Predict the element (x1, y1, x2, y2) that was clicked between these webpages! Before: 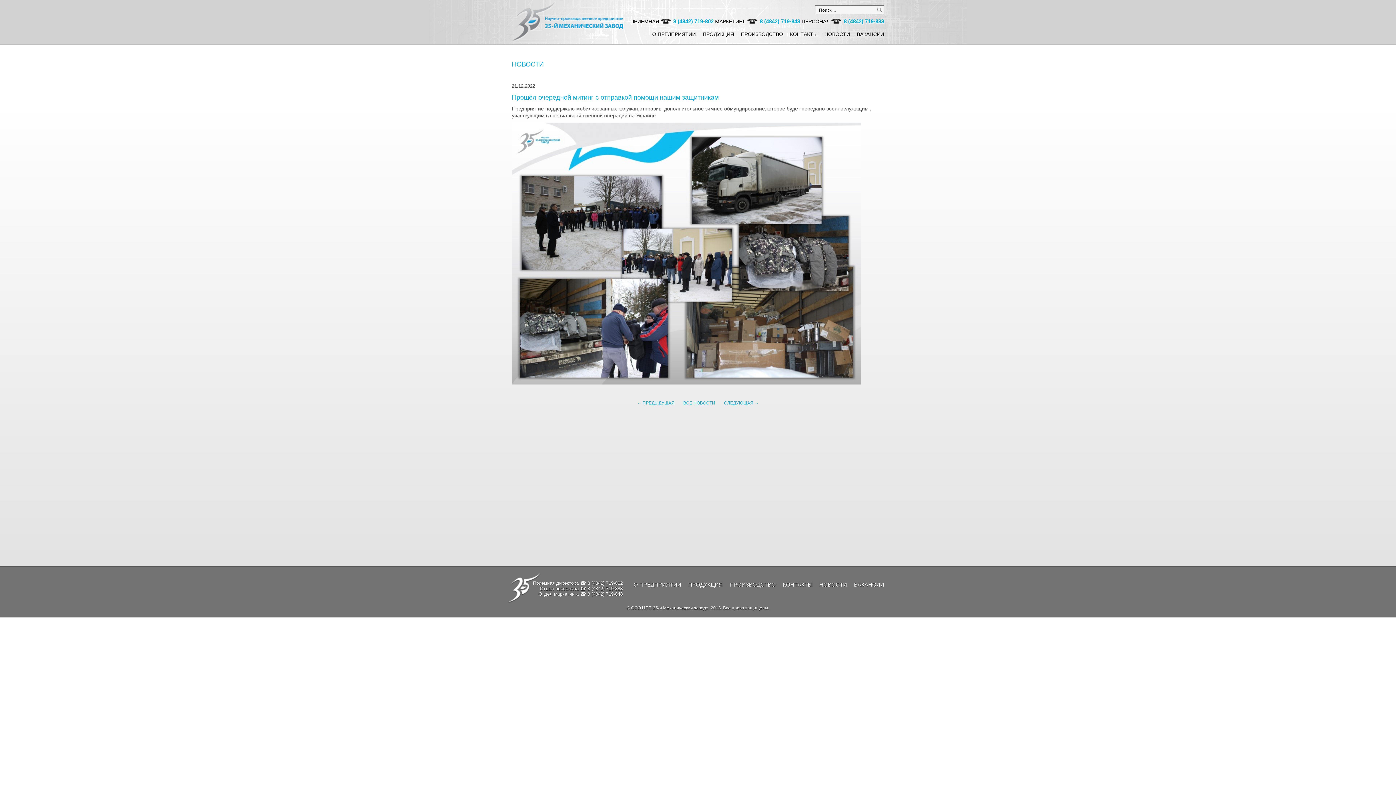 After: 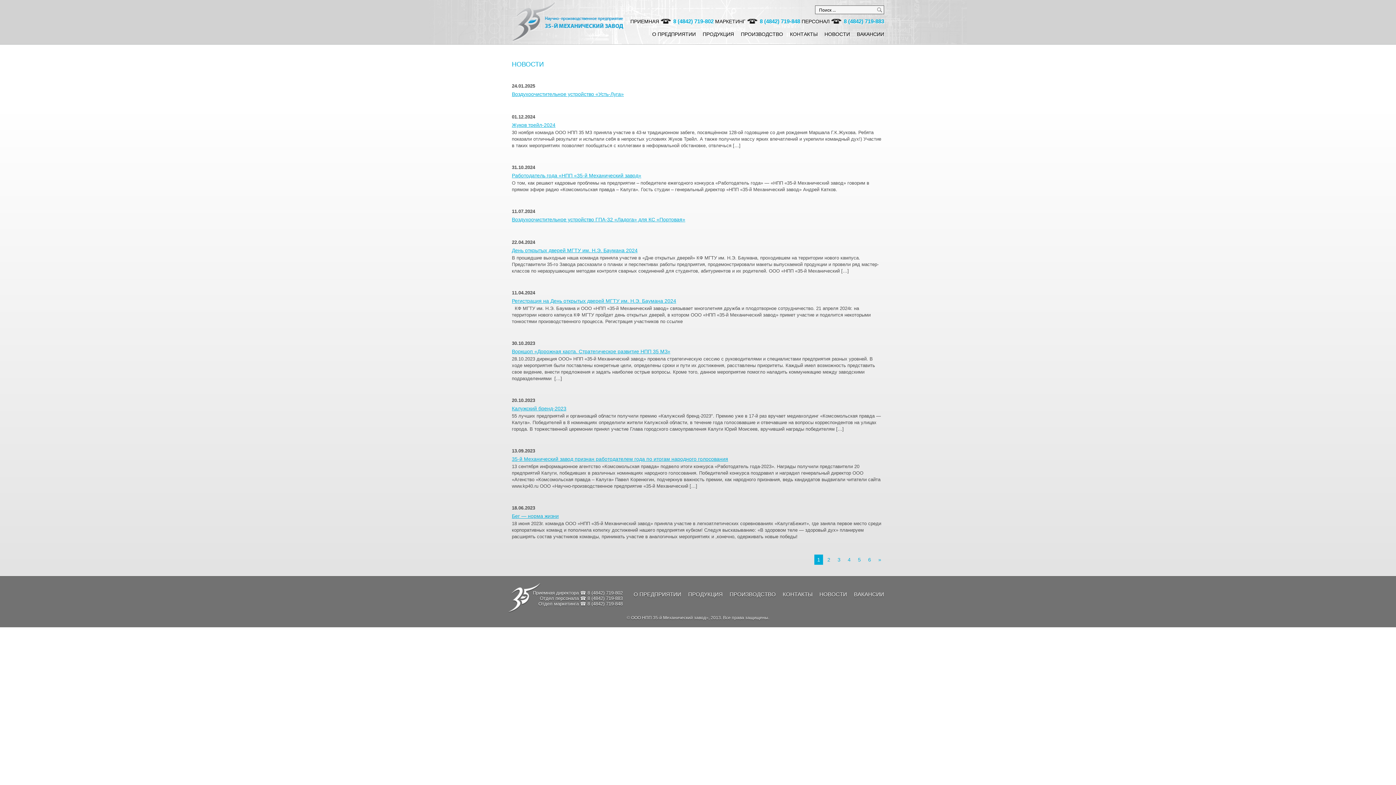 Action: bbox: (683, 400, 715, 405) label: ВСЕ НОВОСТИ